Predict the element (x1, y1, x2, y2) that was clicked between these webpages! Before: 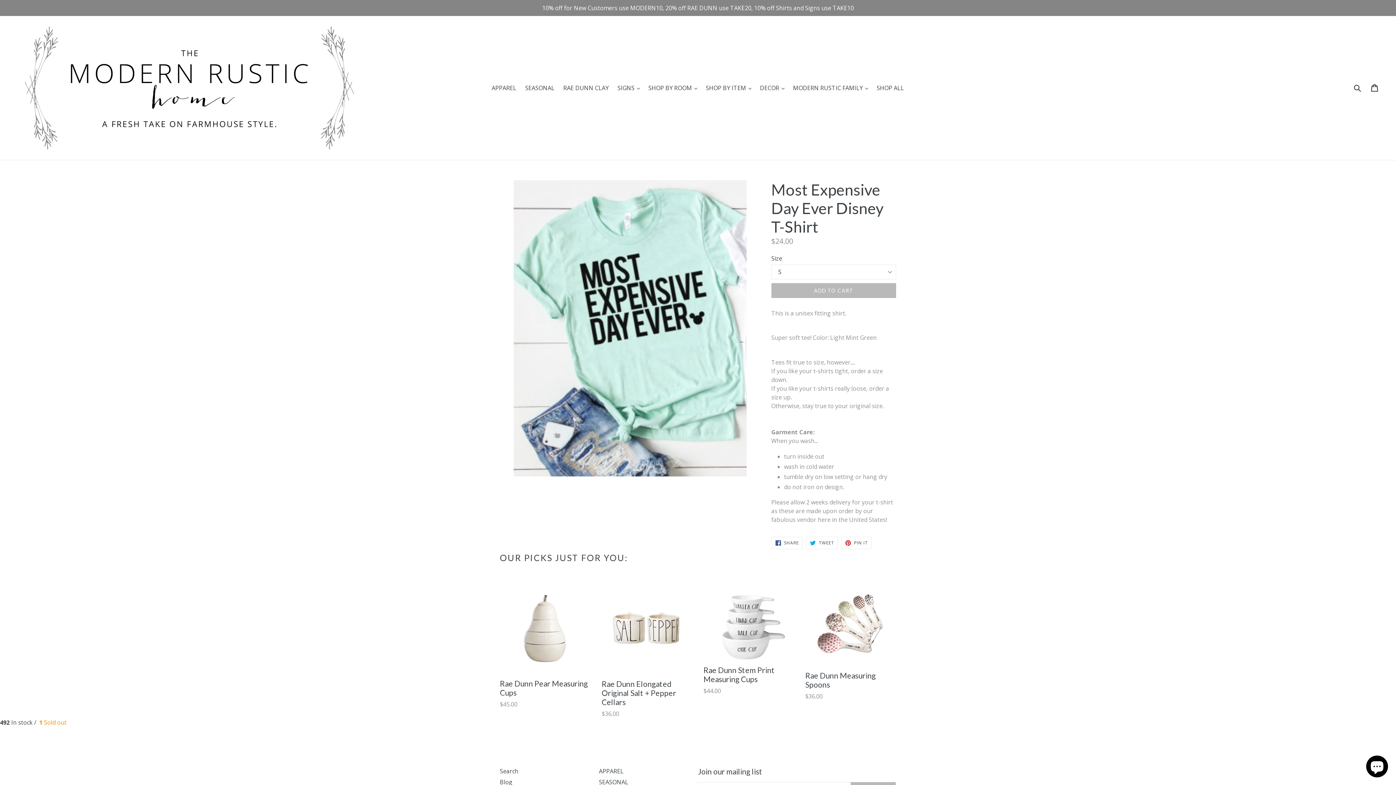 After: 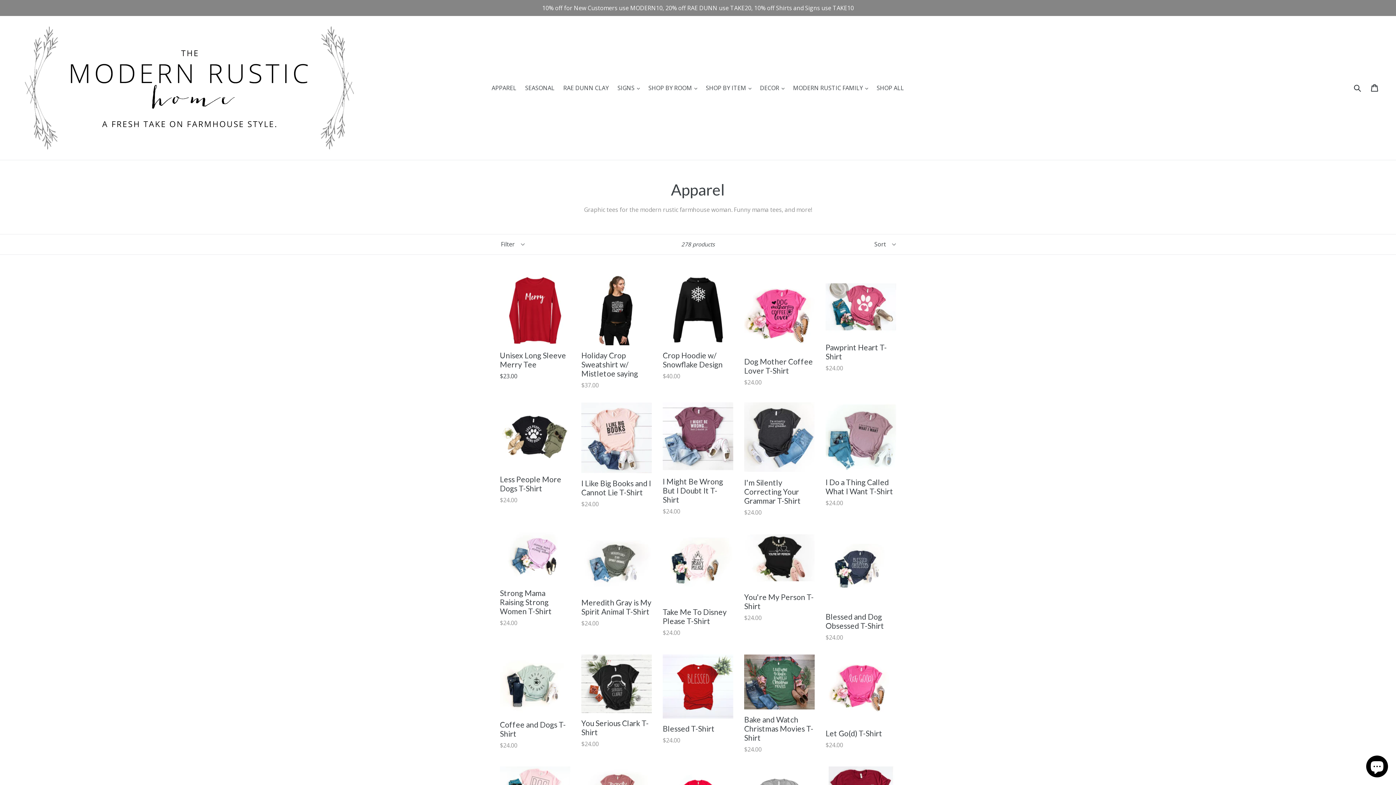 Action: bbox: (488, 82, 520, 93) label: APPAREL